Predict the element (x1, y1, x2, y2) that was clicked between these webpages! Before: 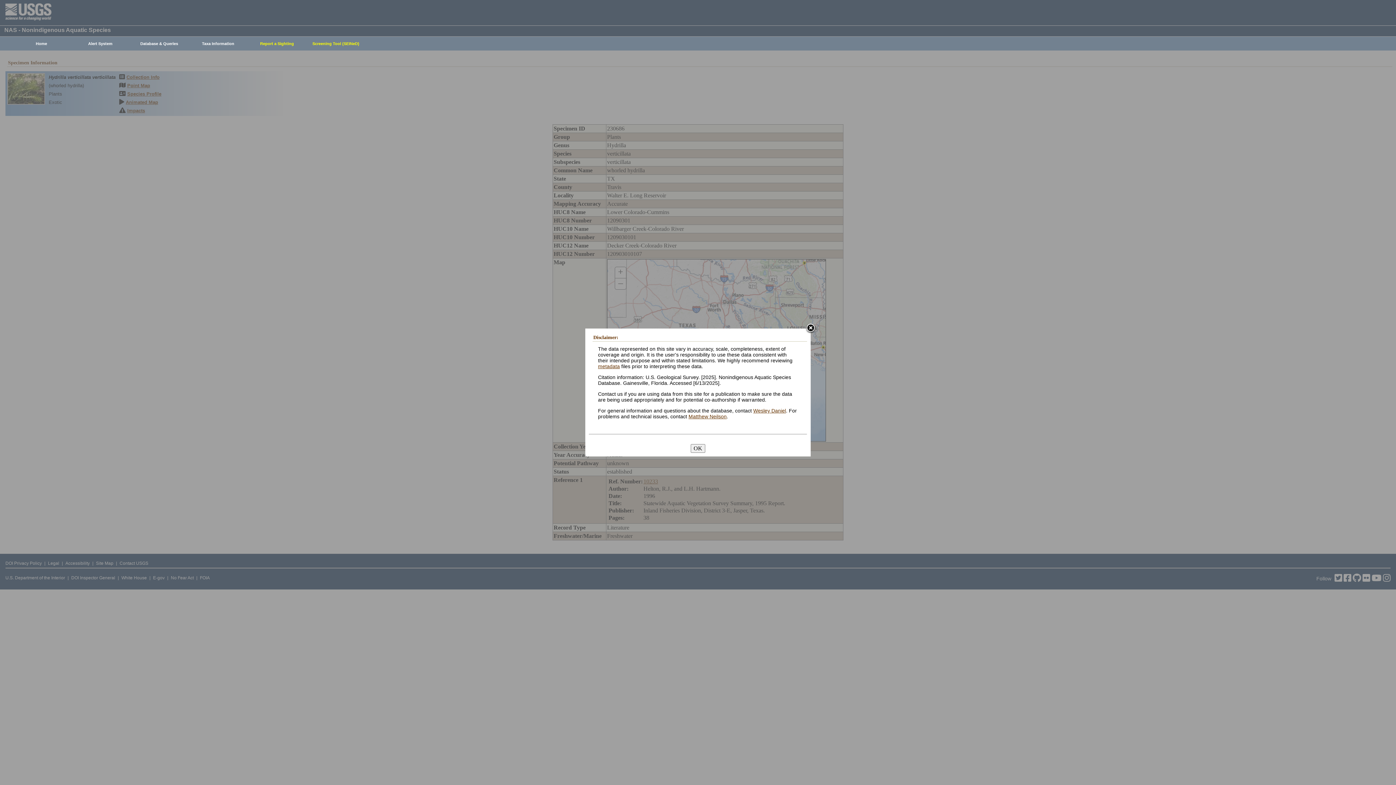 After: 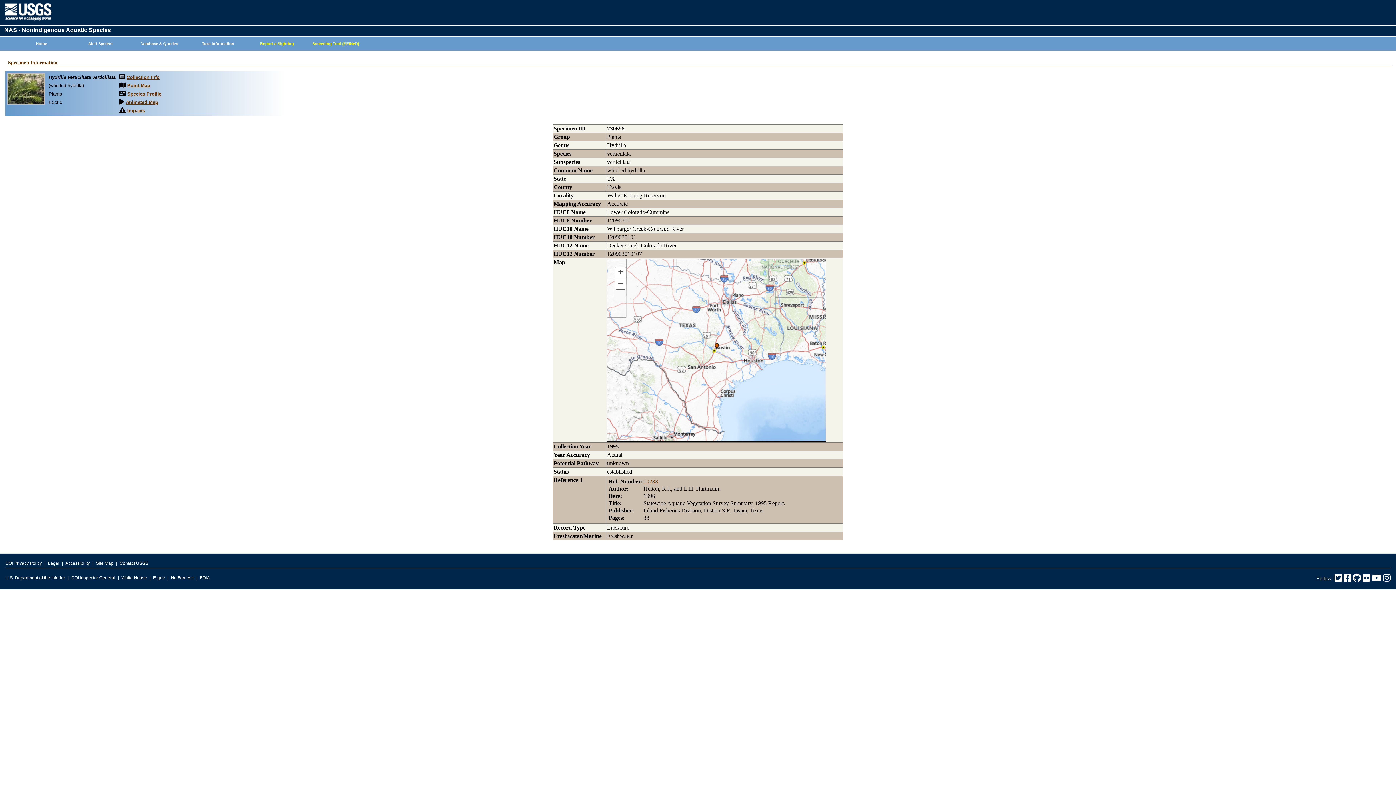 Action: bbox: (805, 323, 816, 334)